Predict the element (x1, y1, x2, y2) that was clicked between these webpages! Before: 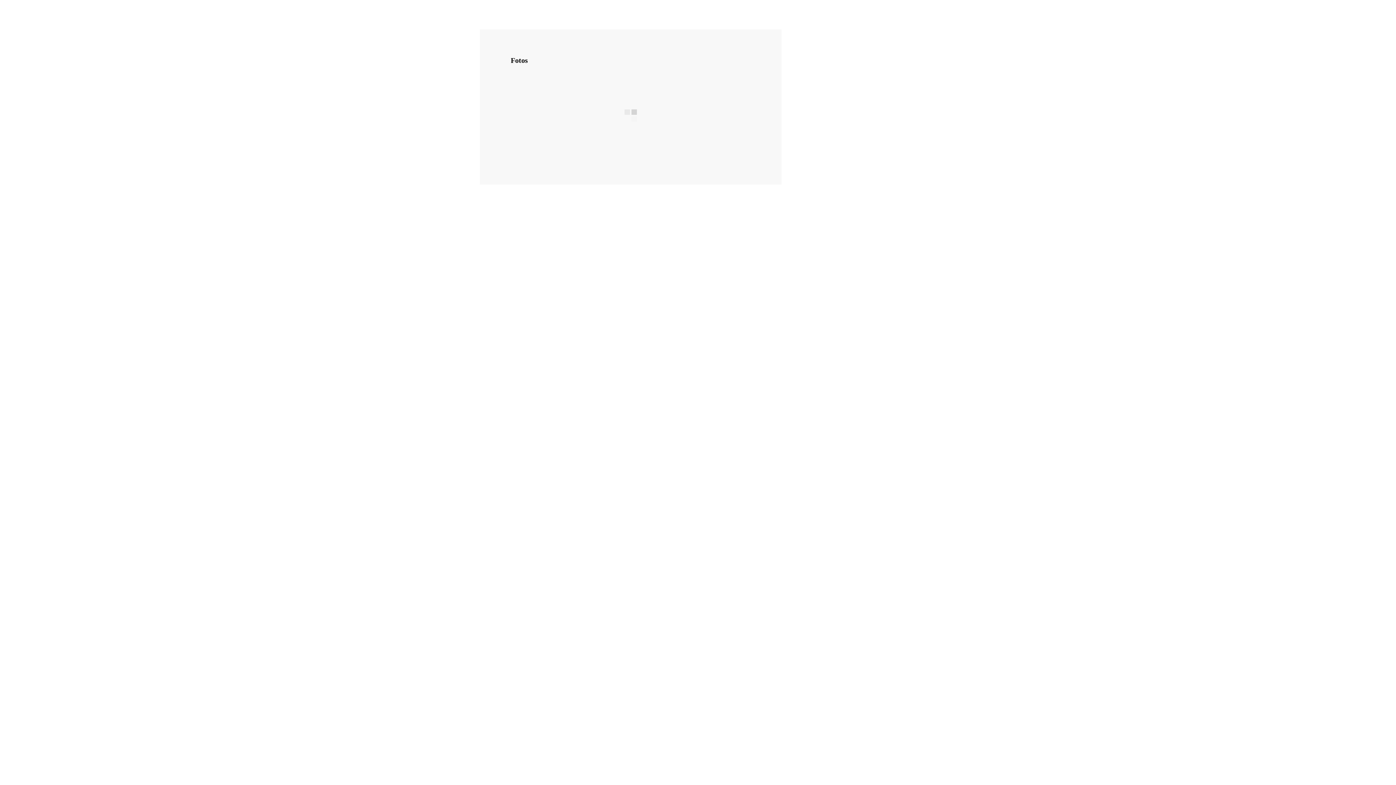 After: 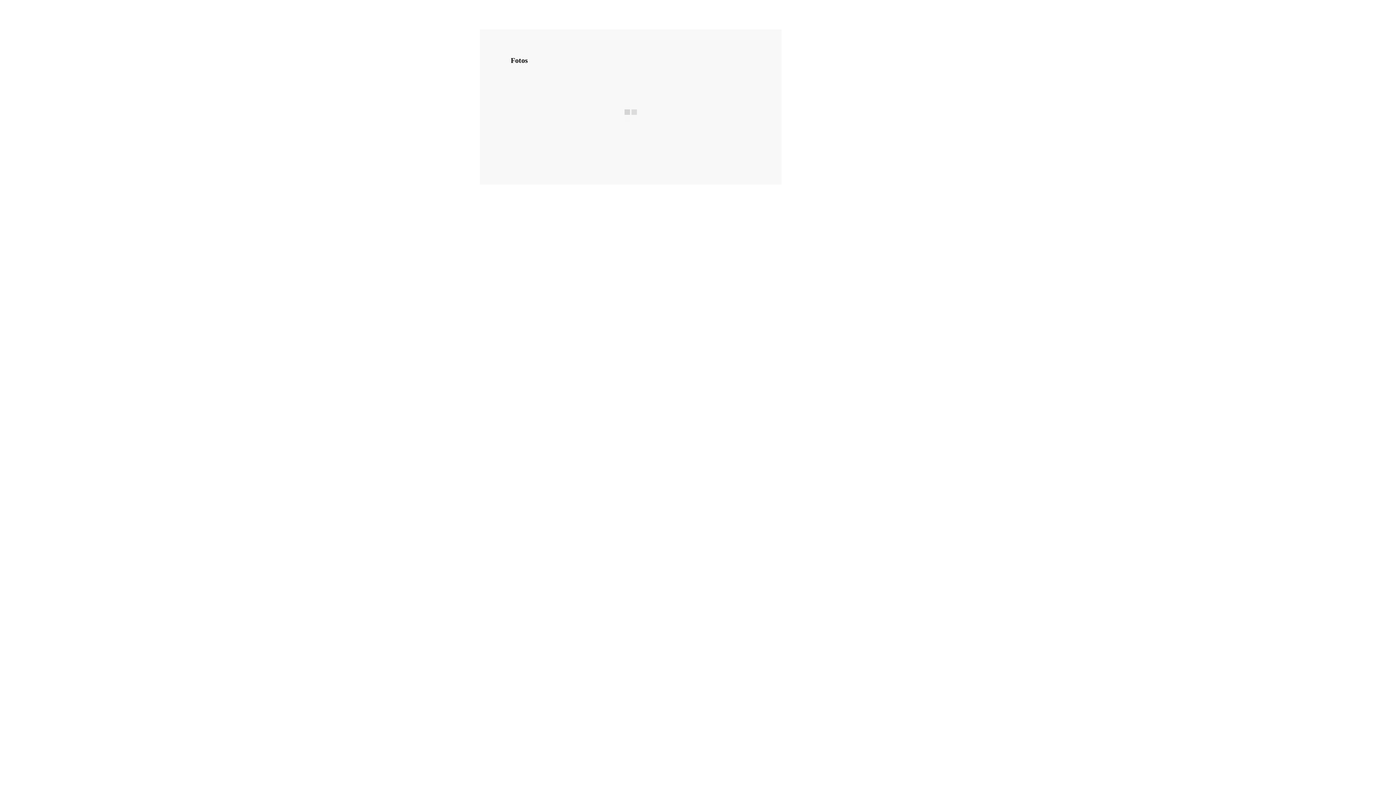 Action: label: SEITE DURCHSUCHEN bbox: (480, 602, 535, 607)